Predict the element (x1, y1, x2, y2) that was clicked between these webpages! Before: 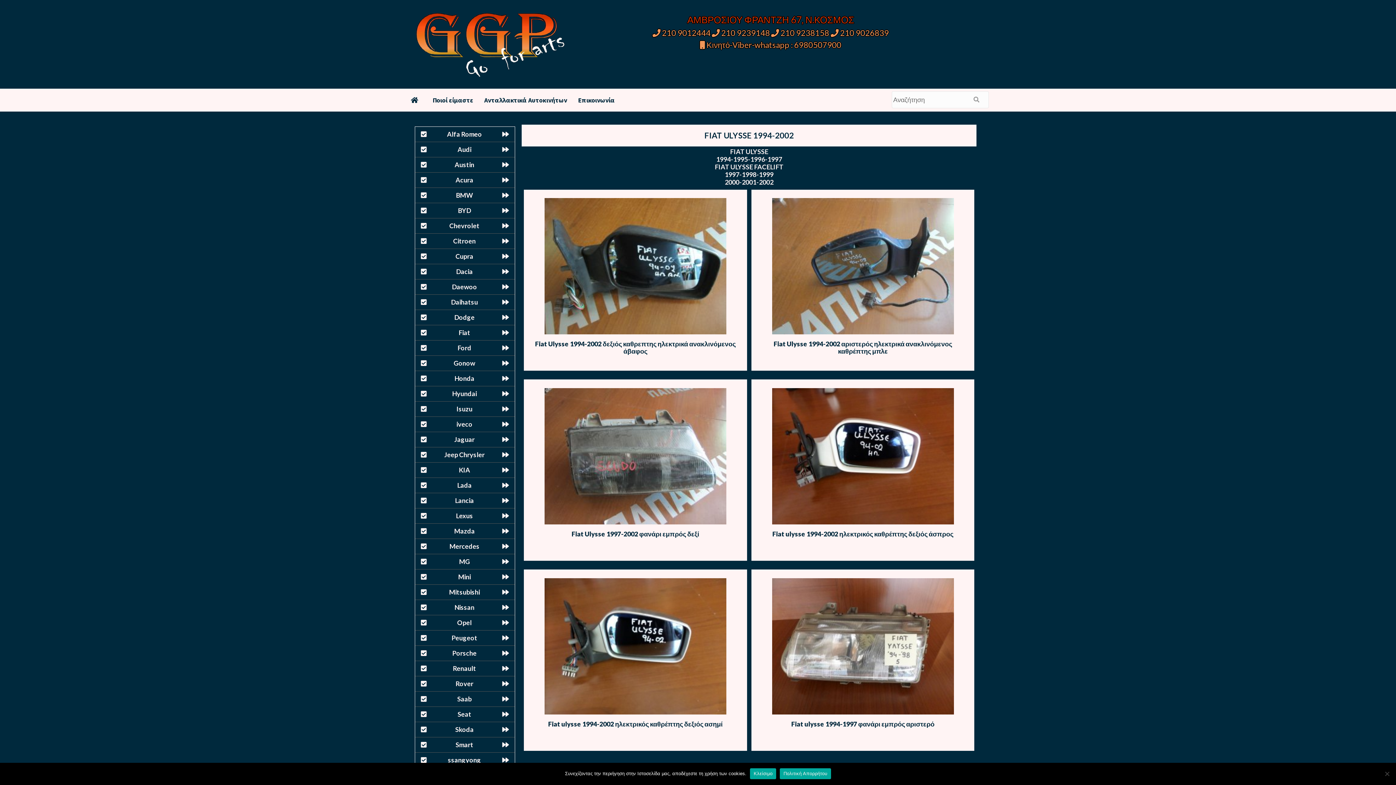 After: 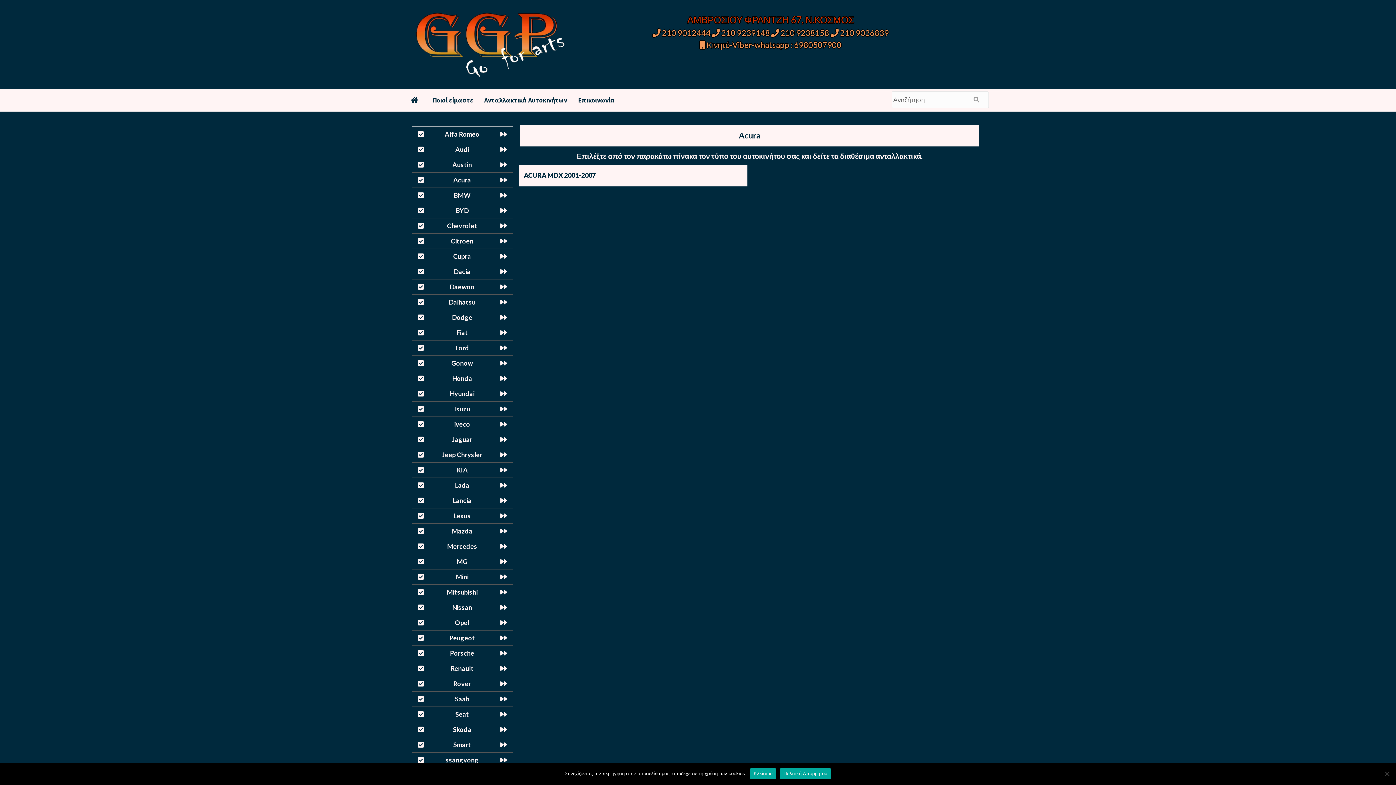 Action: label: Acura bbox: (415, 172, 514, 188)